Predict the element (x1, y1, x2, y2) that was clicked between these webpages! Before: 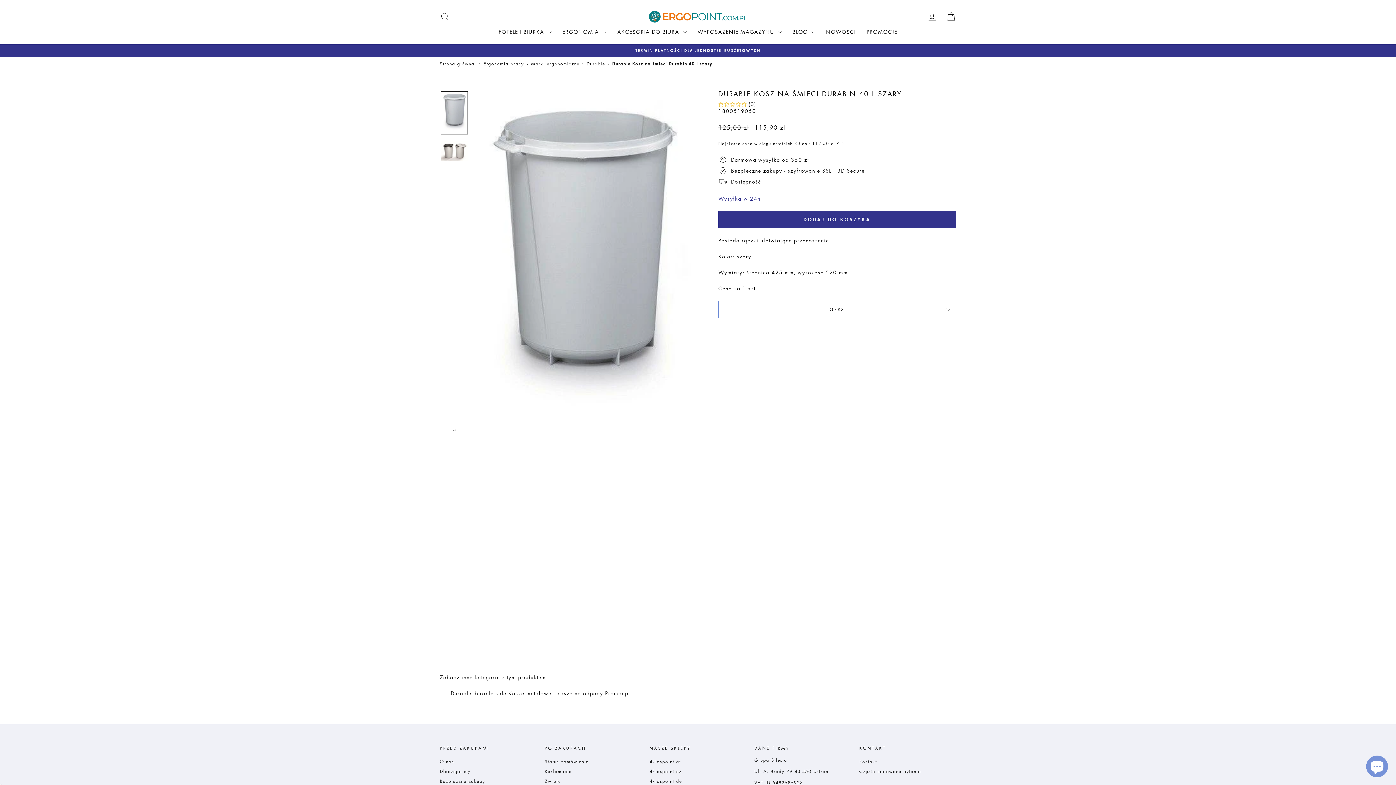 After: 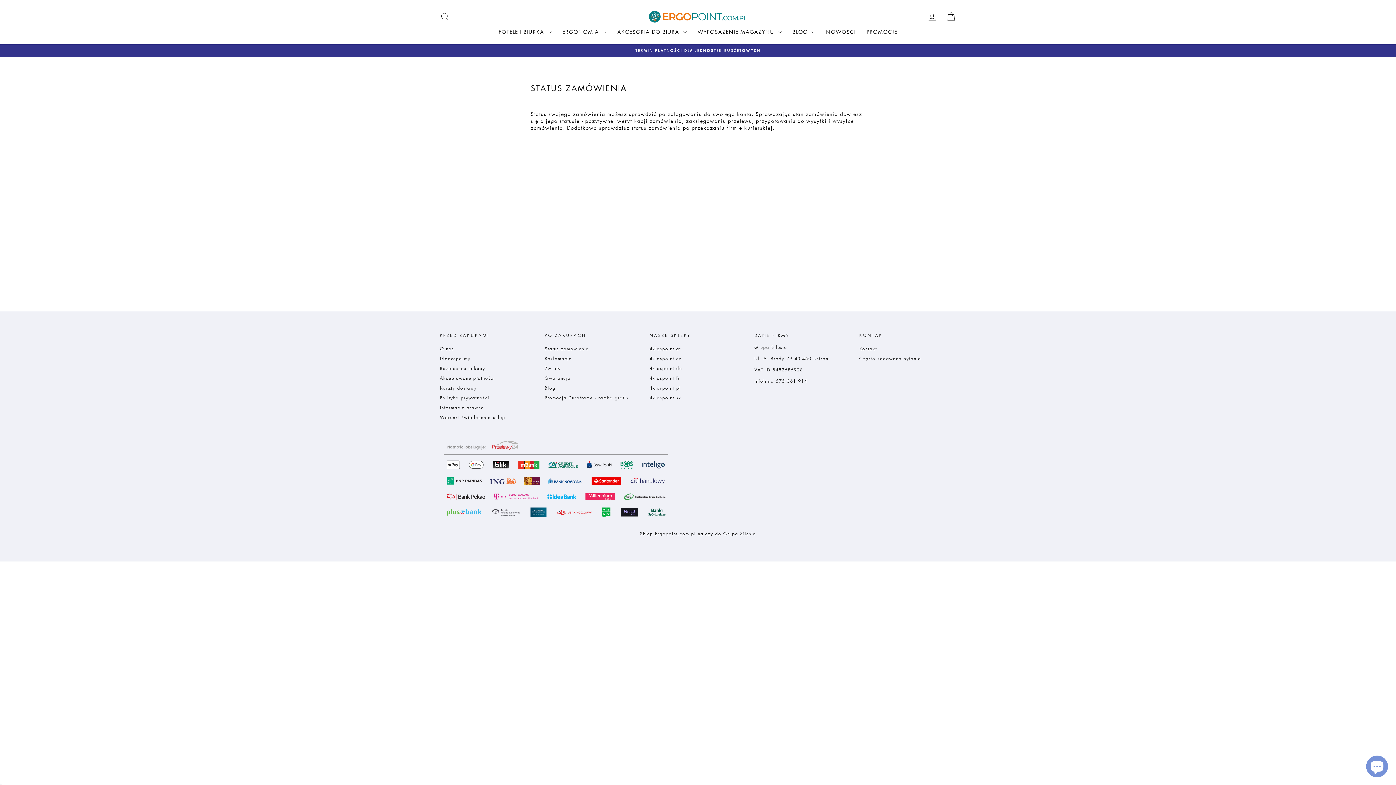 Action: label: Status zamówienia bbox: (544, 757, 589, 766)